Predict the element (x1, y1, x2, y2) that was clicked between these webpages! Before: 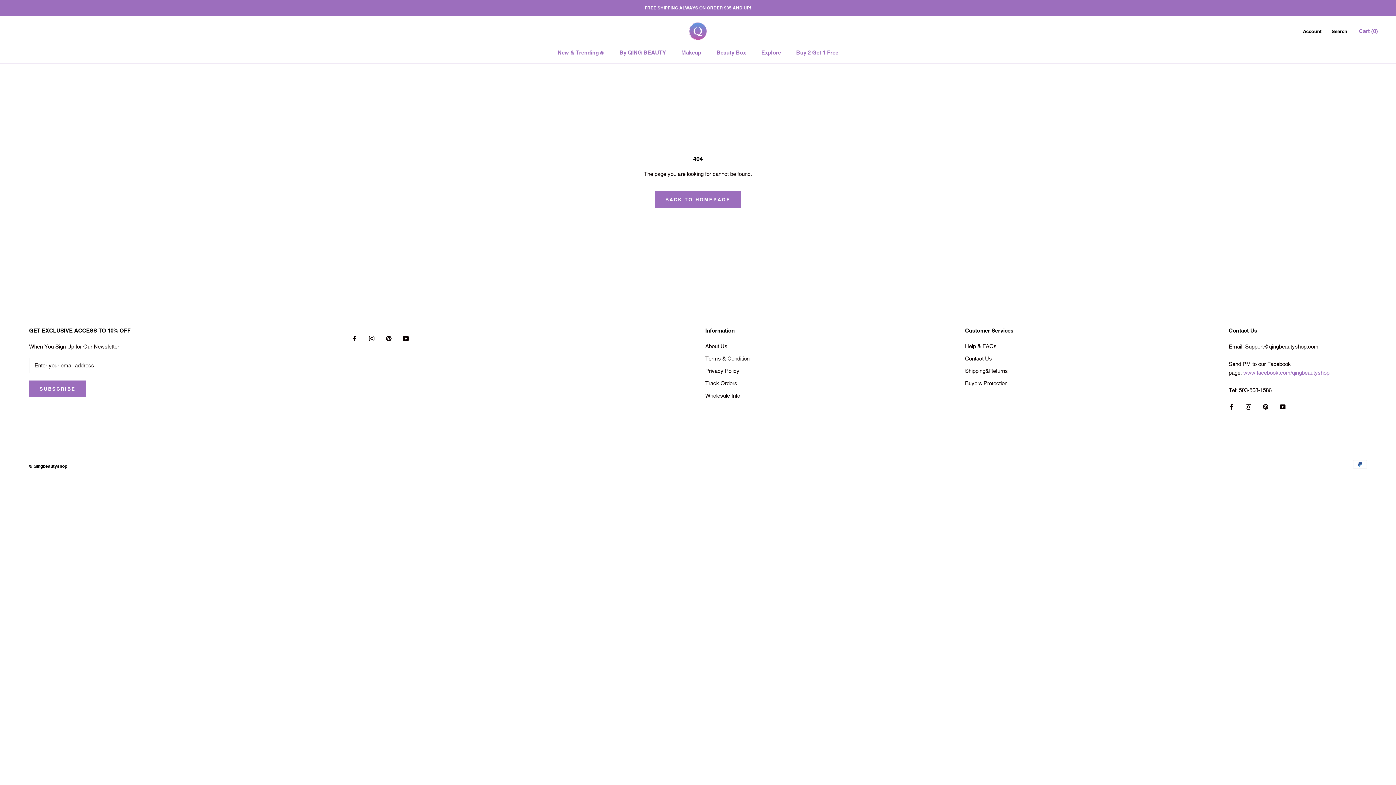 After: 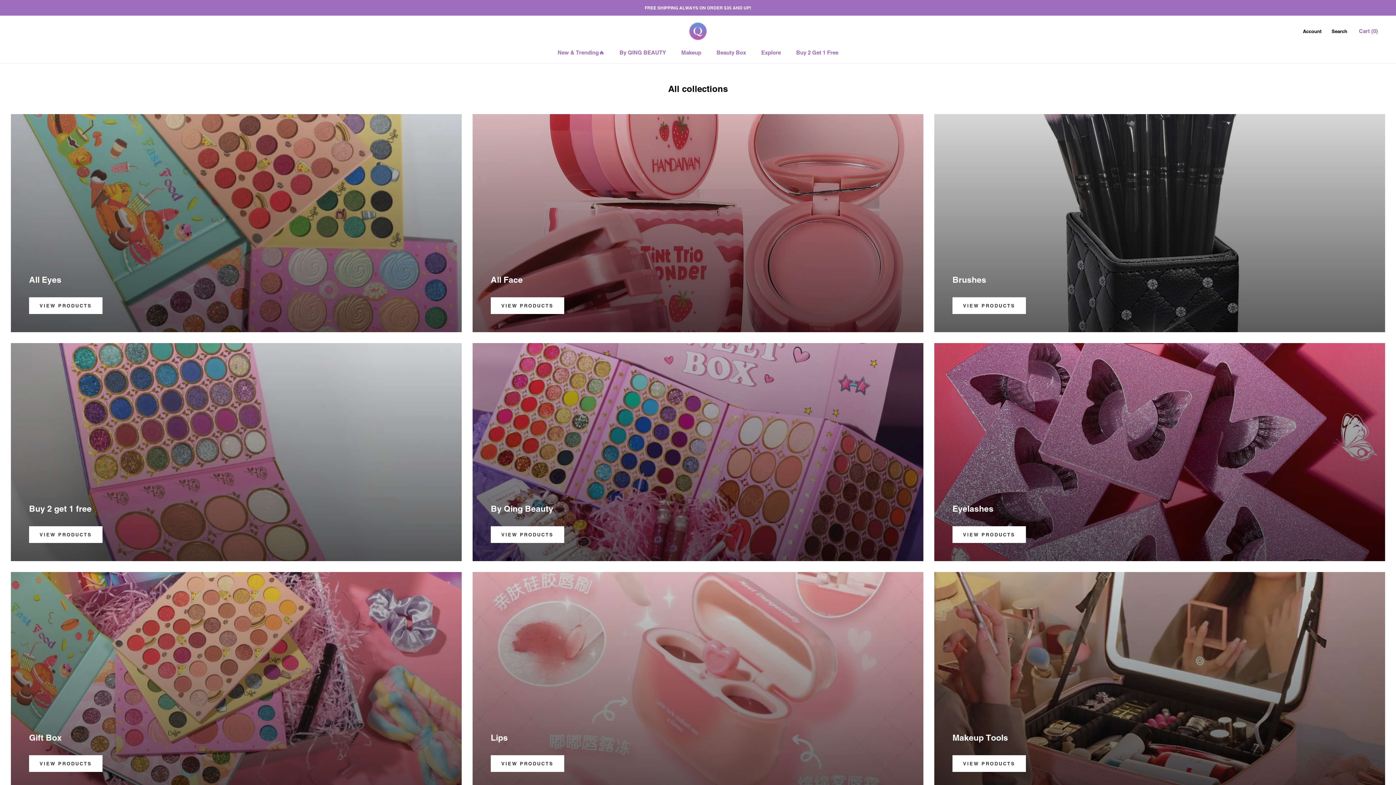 Action: label: Makeup bbox: (681, 49, 701, 55)